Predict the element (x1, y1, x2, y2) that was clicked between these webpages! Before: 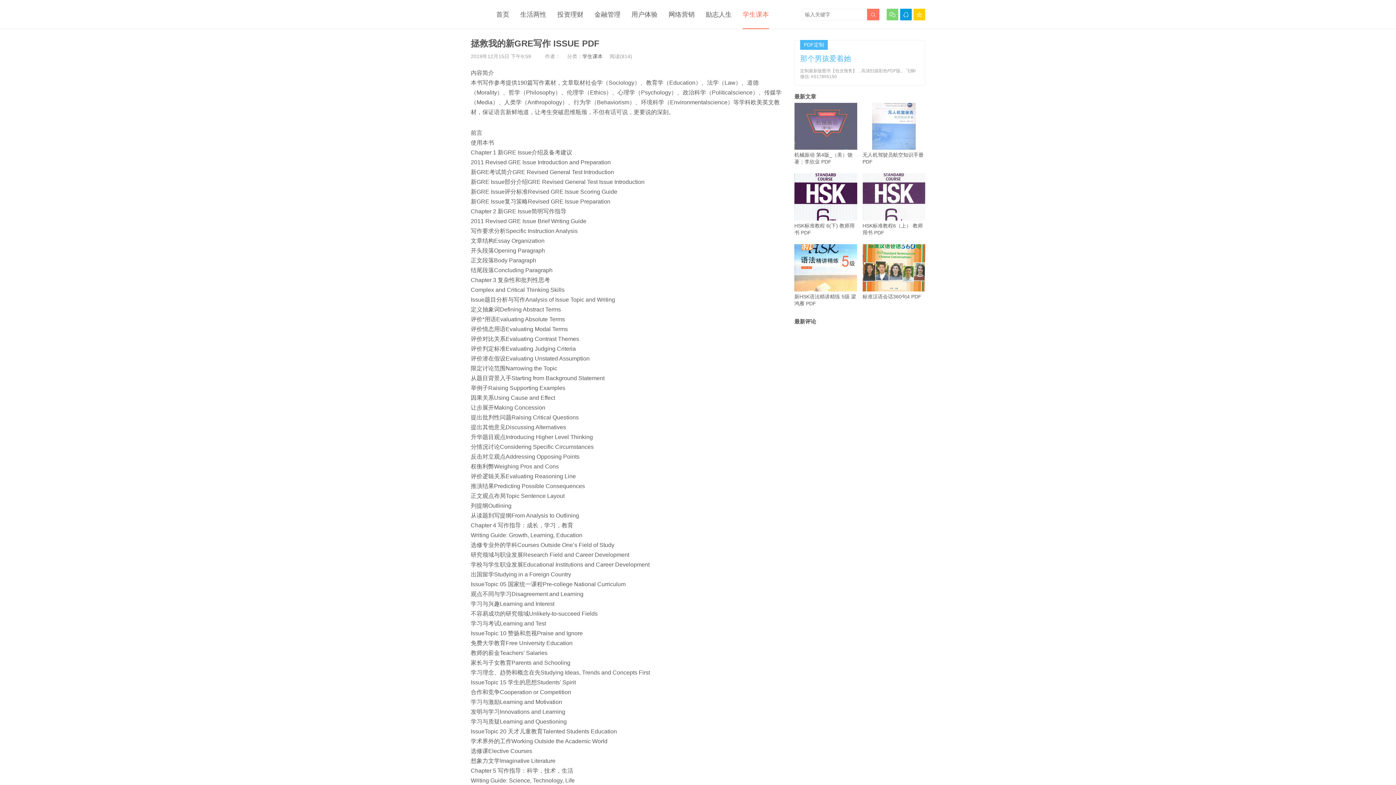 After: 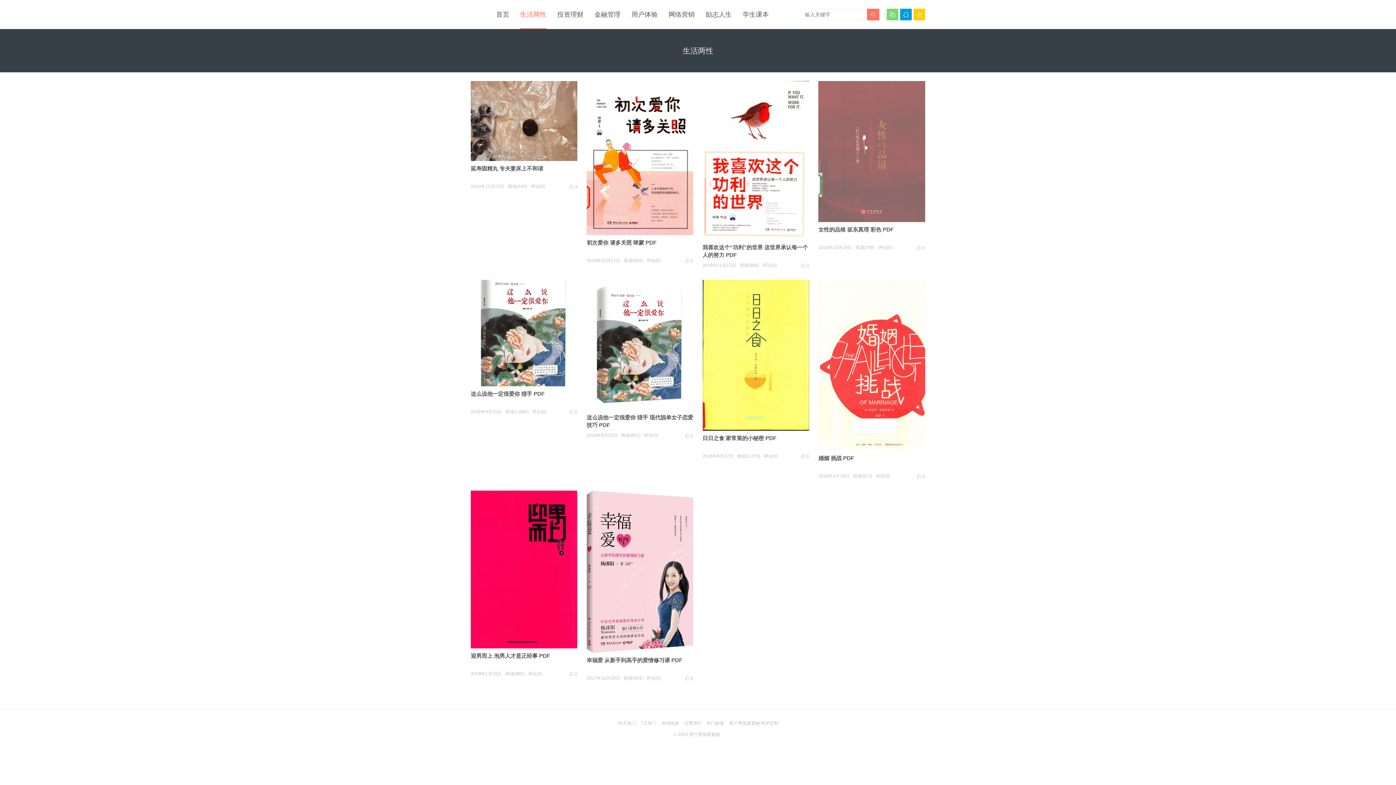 Action: label: 生活两性 bbox: (520, 0, 546, 29)